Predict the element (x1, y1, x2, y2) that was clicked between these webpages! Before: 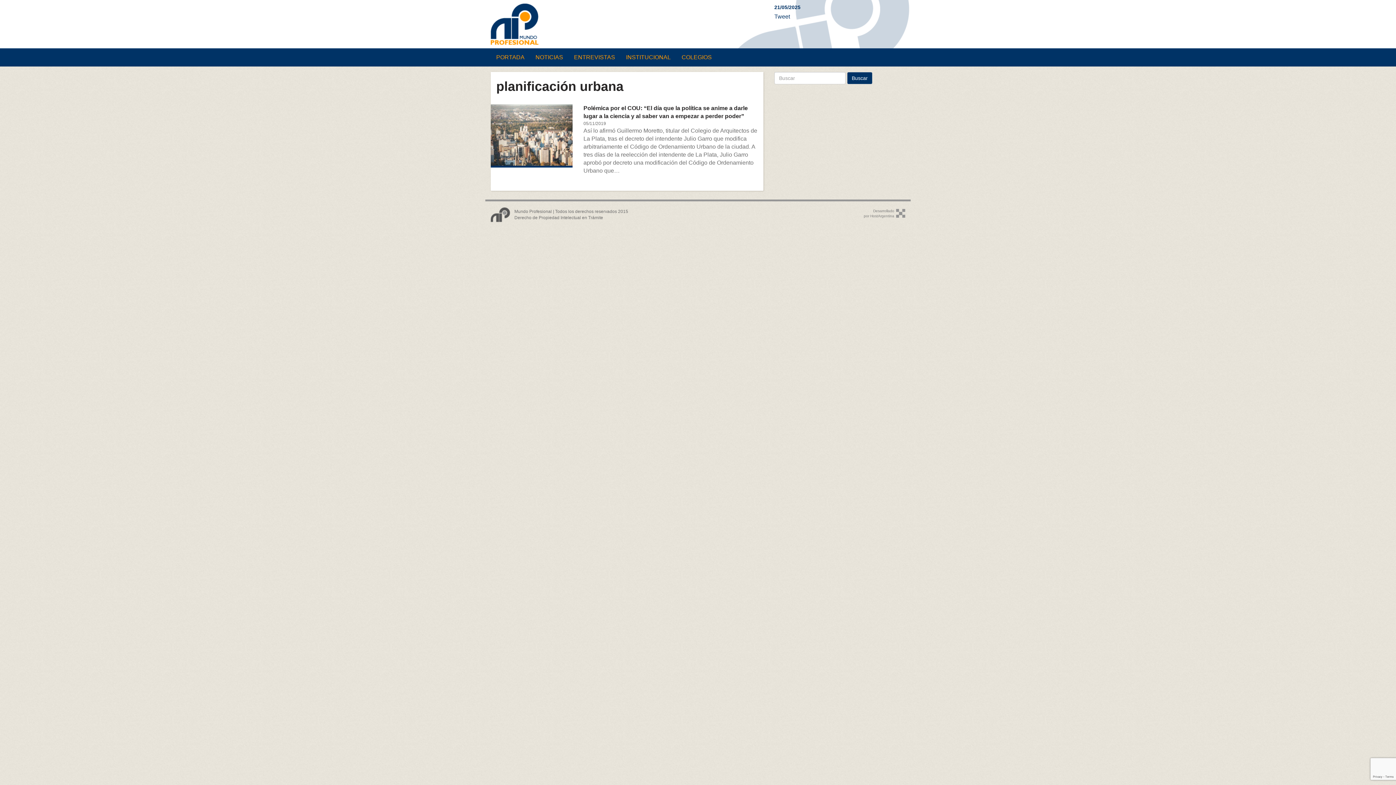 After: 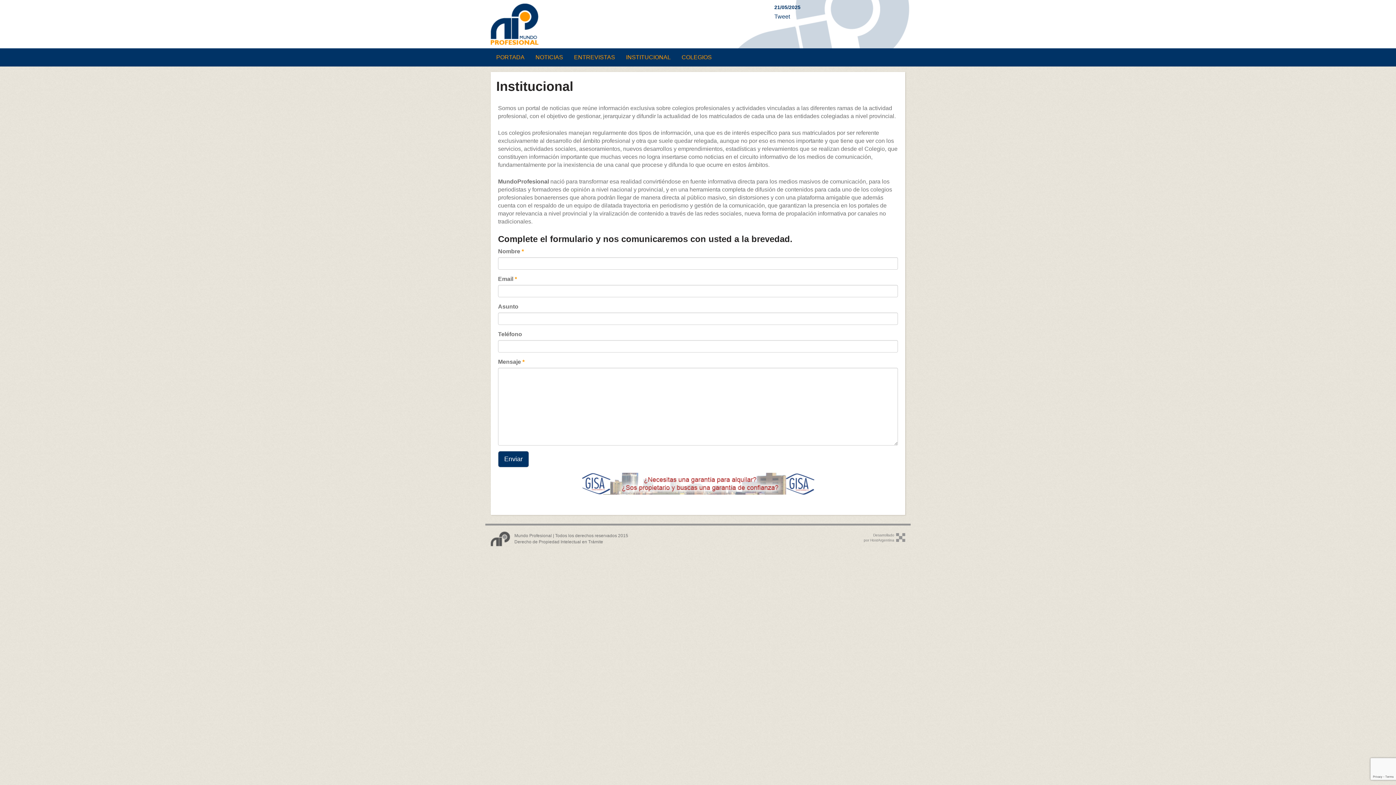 Action: bbox: (620, 48, 676, 66) label: INSTITUCIONAL